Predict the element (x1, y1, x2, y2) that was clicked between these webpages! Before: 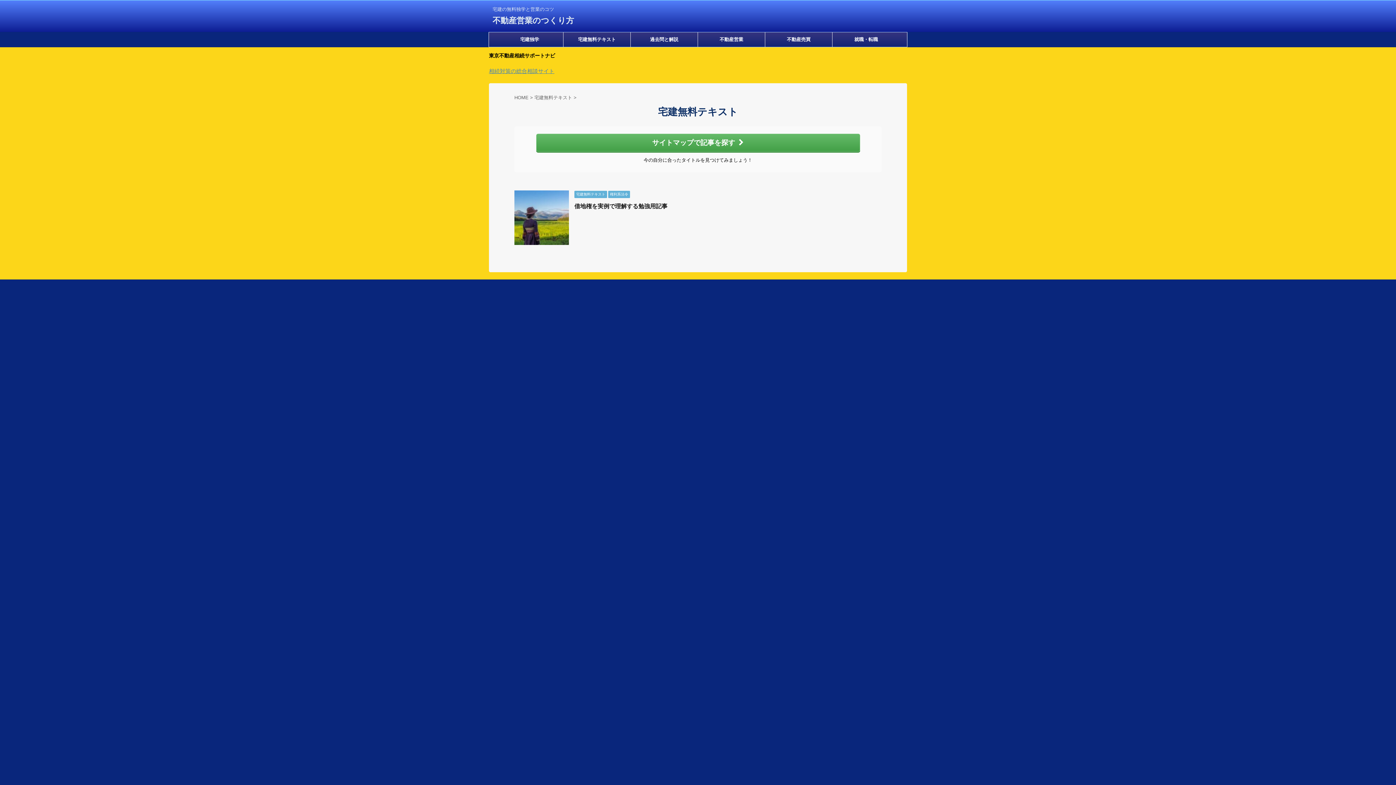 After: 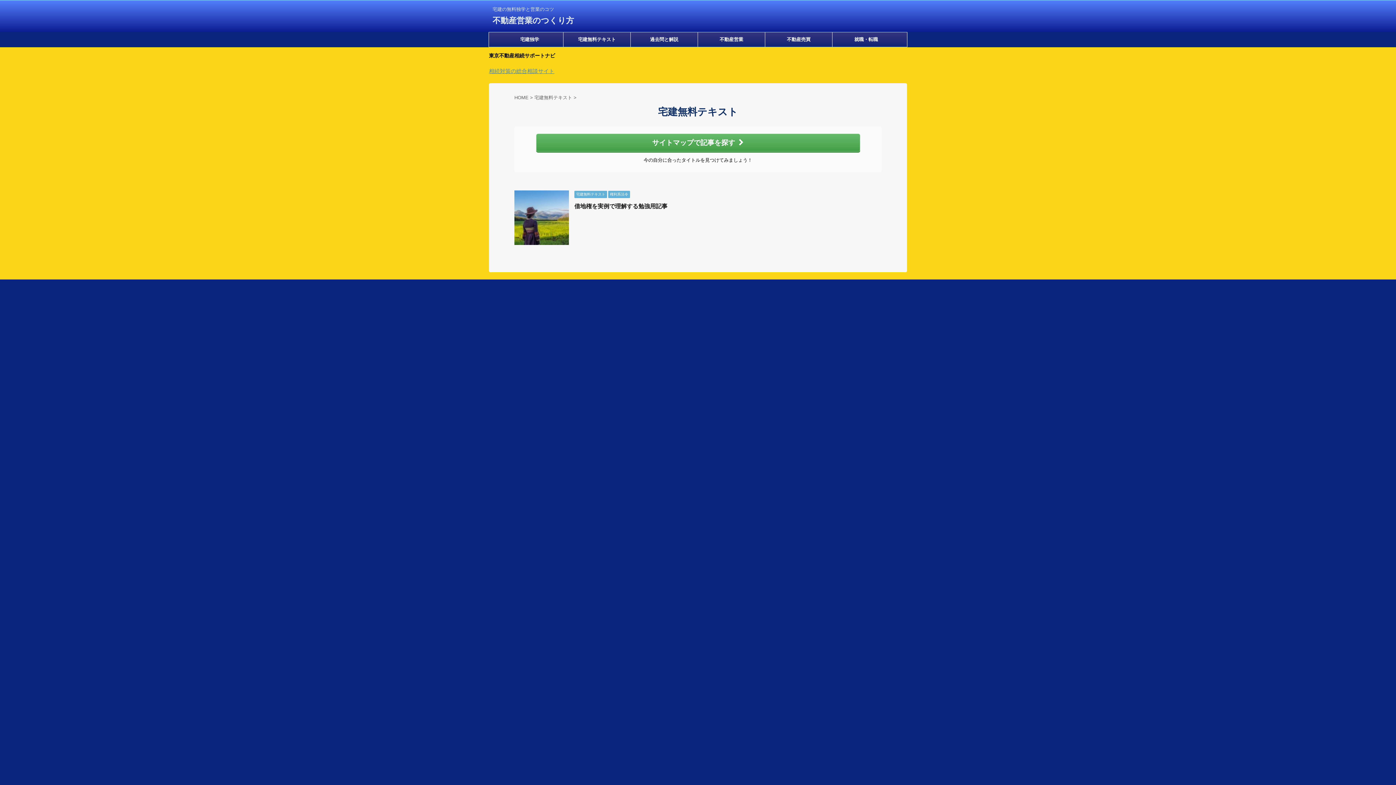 Action: label: 宅建無料テキスト  bbox: (534, 94, 573, 100)